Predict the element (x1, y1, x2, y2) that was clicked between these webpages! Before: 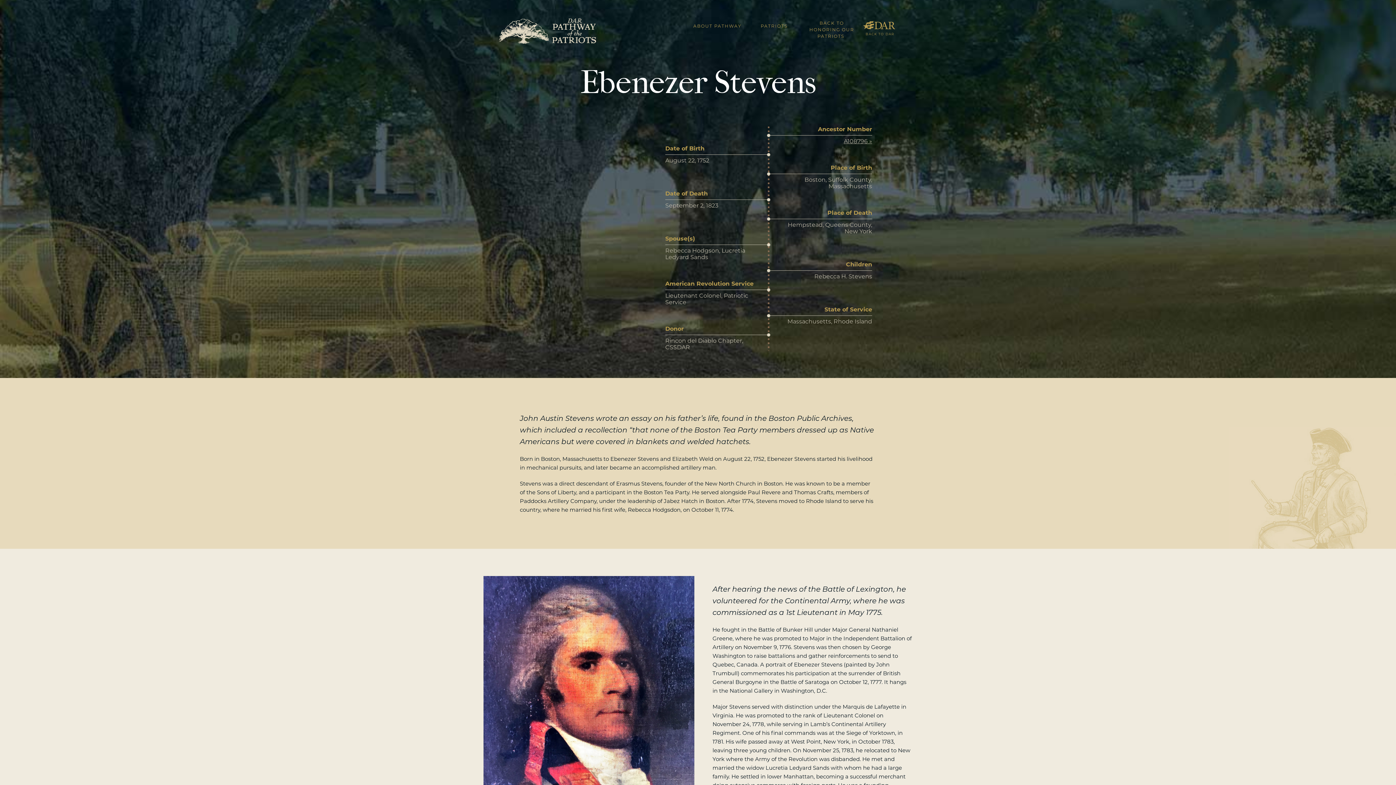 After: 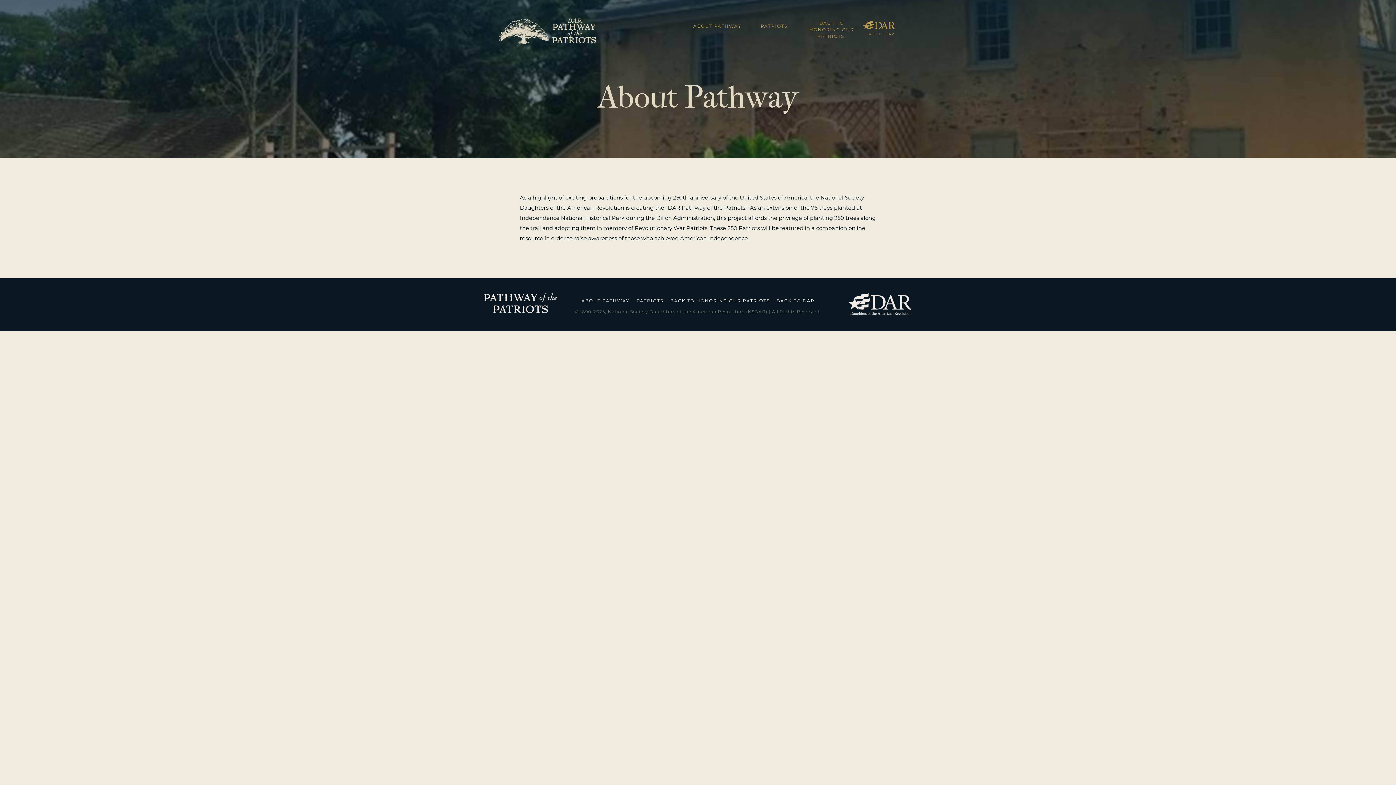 Action: label: ABOUT PATHWAY bbox: (693, 23, 743, 28)